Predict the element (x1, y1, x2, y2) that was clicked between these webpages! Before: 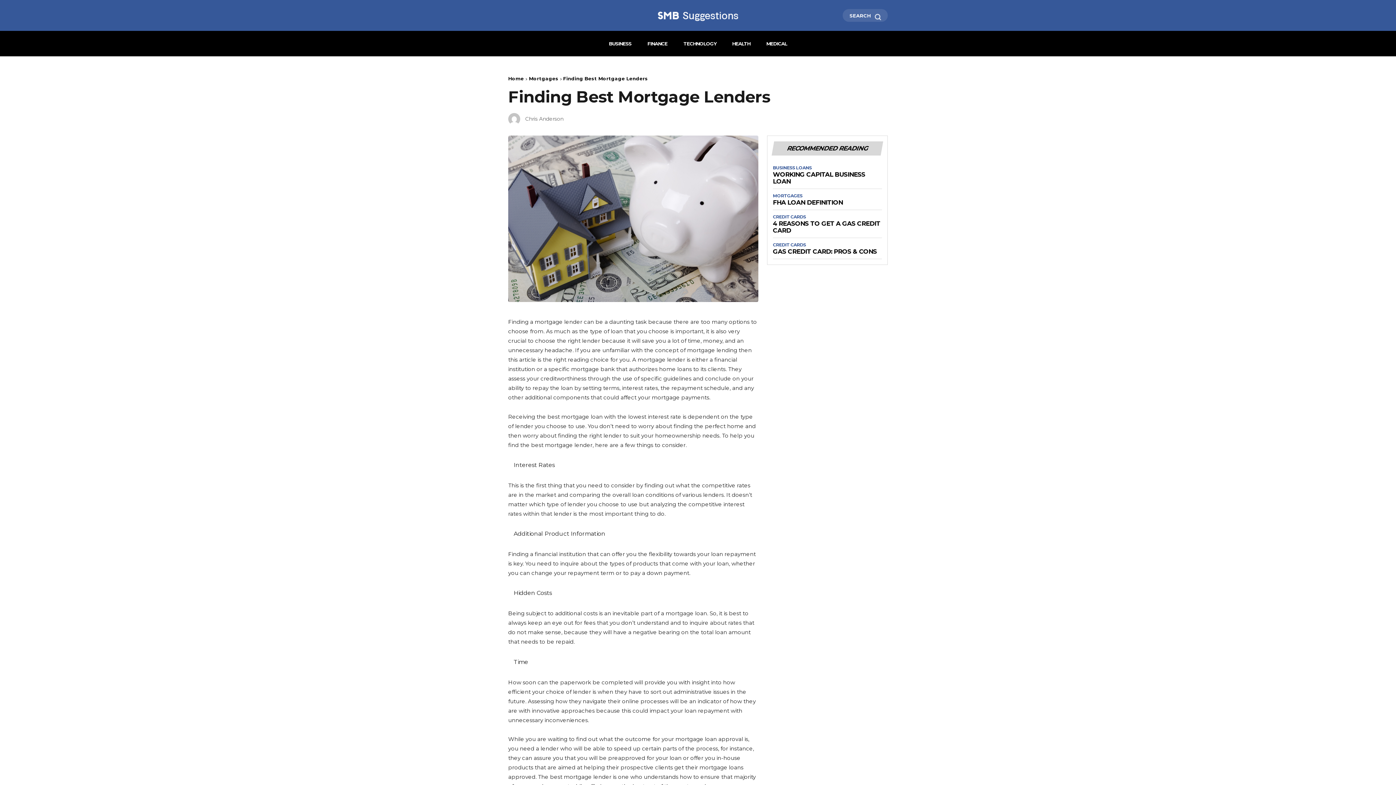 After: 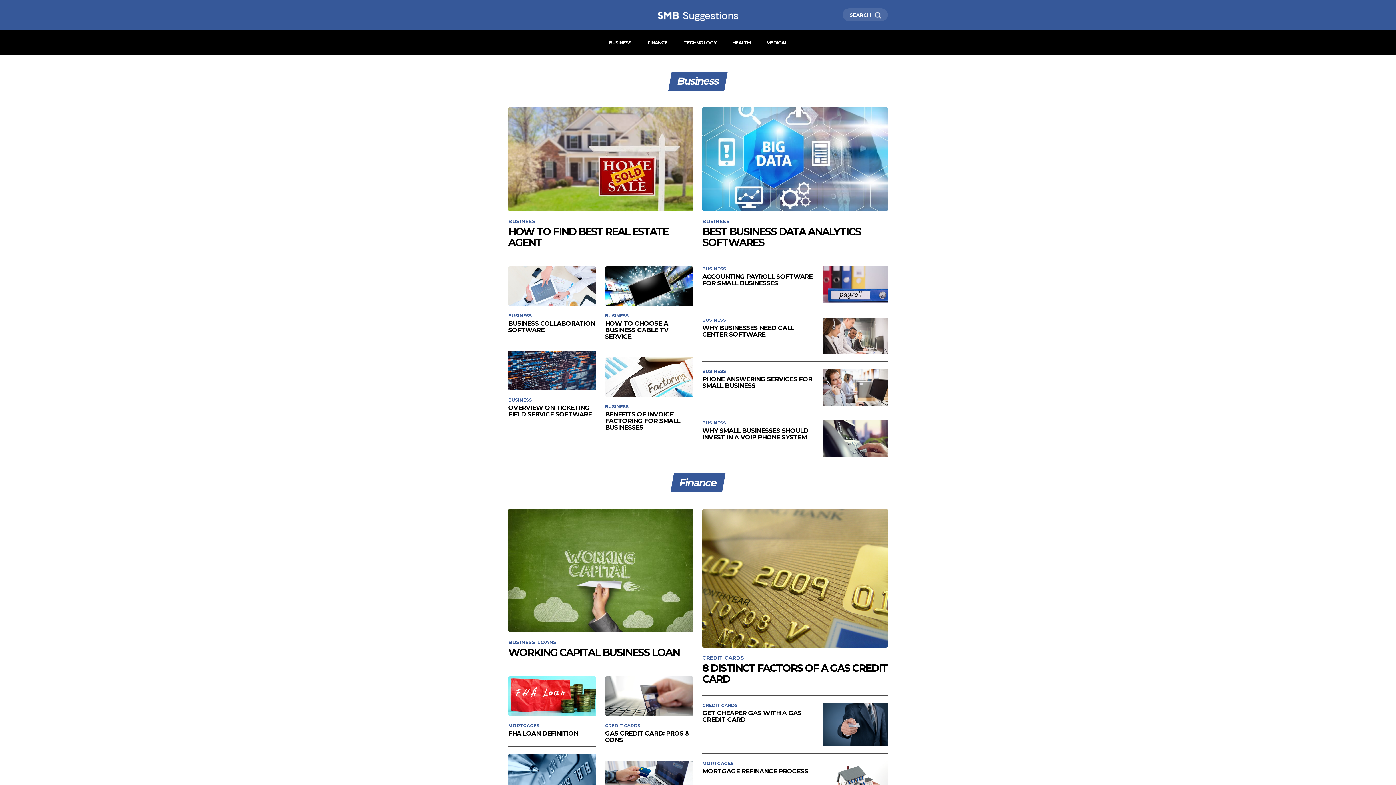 Action: bbox: (508, 75, 524, 81) label: Home